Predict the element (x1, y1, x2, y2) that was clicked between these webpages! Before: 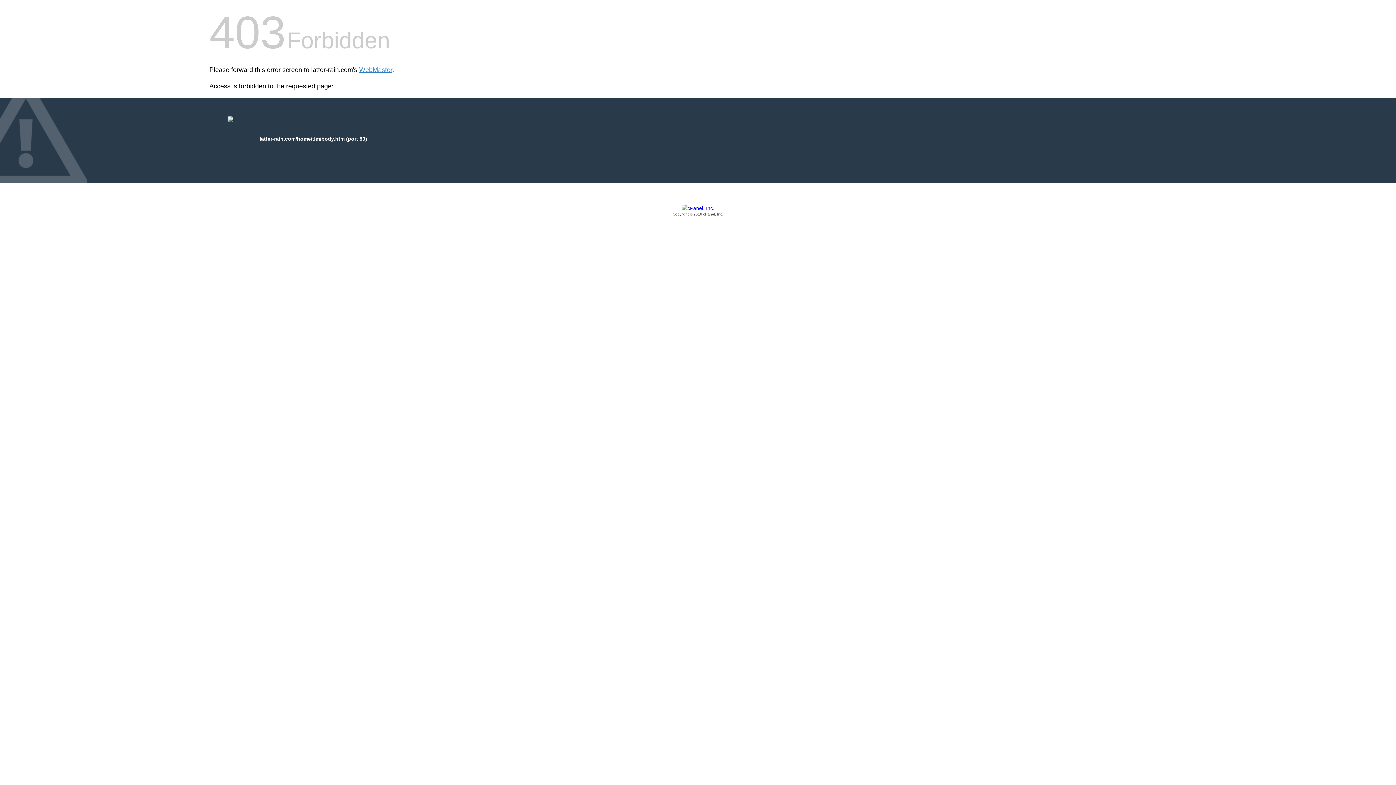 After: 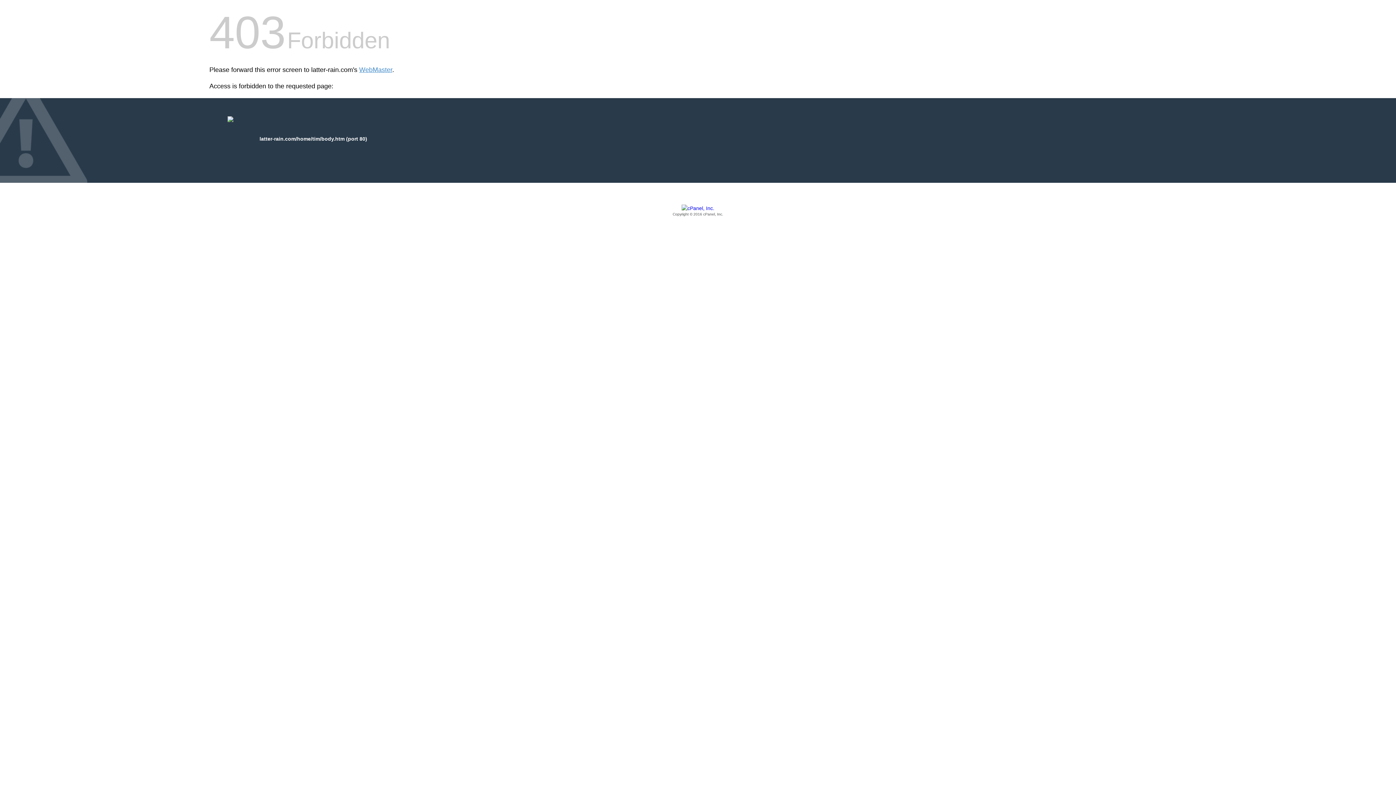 Action: bbox: (209, 205, 1186, 217) label: Copyright © 2016 cPanel, Inc.